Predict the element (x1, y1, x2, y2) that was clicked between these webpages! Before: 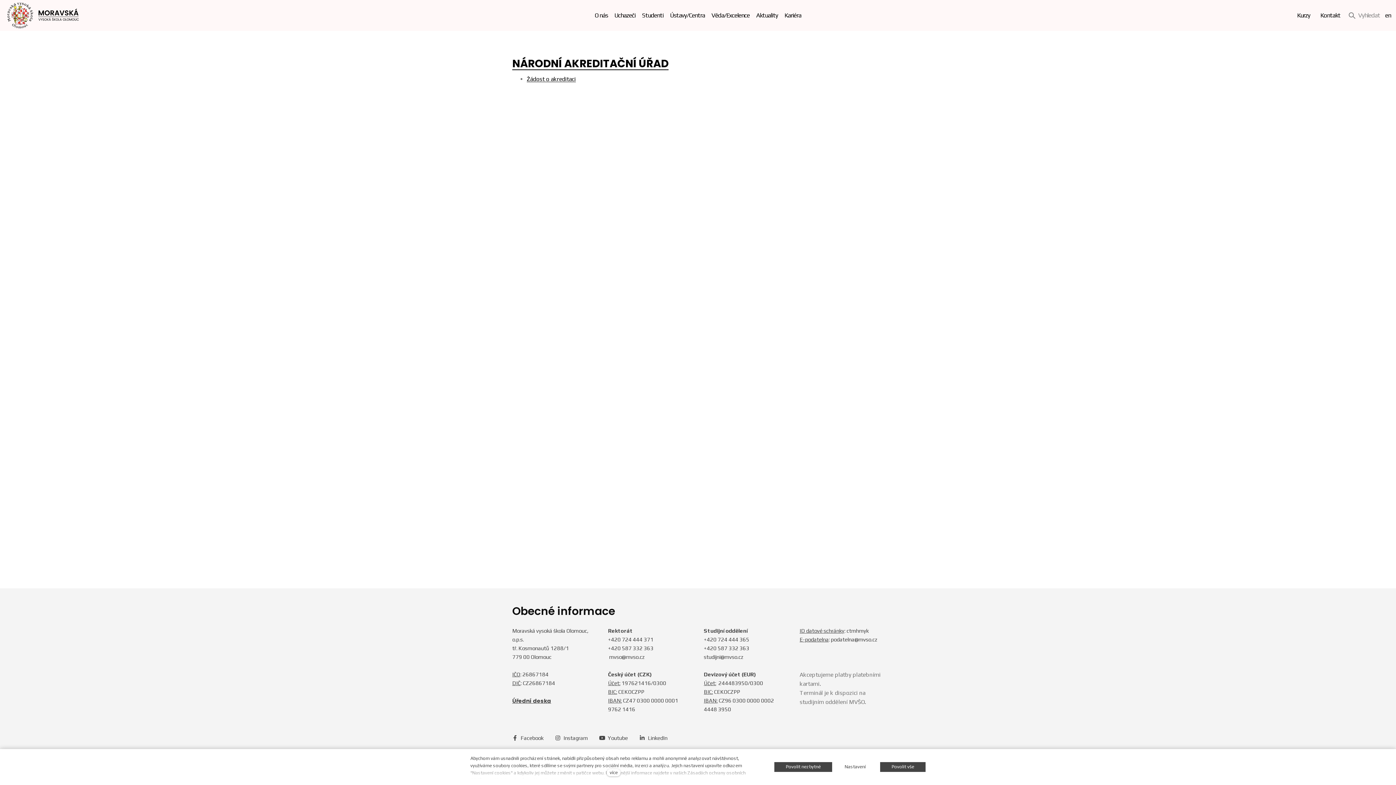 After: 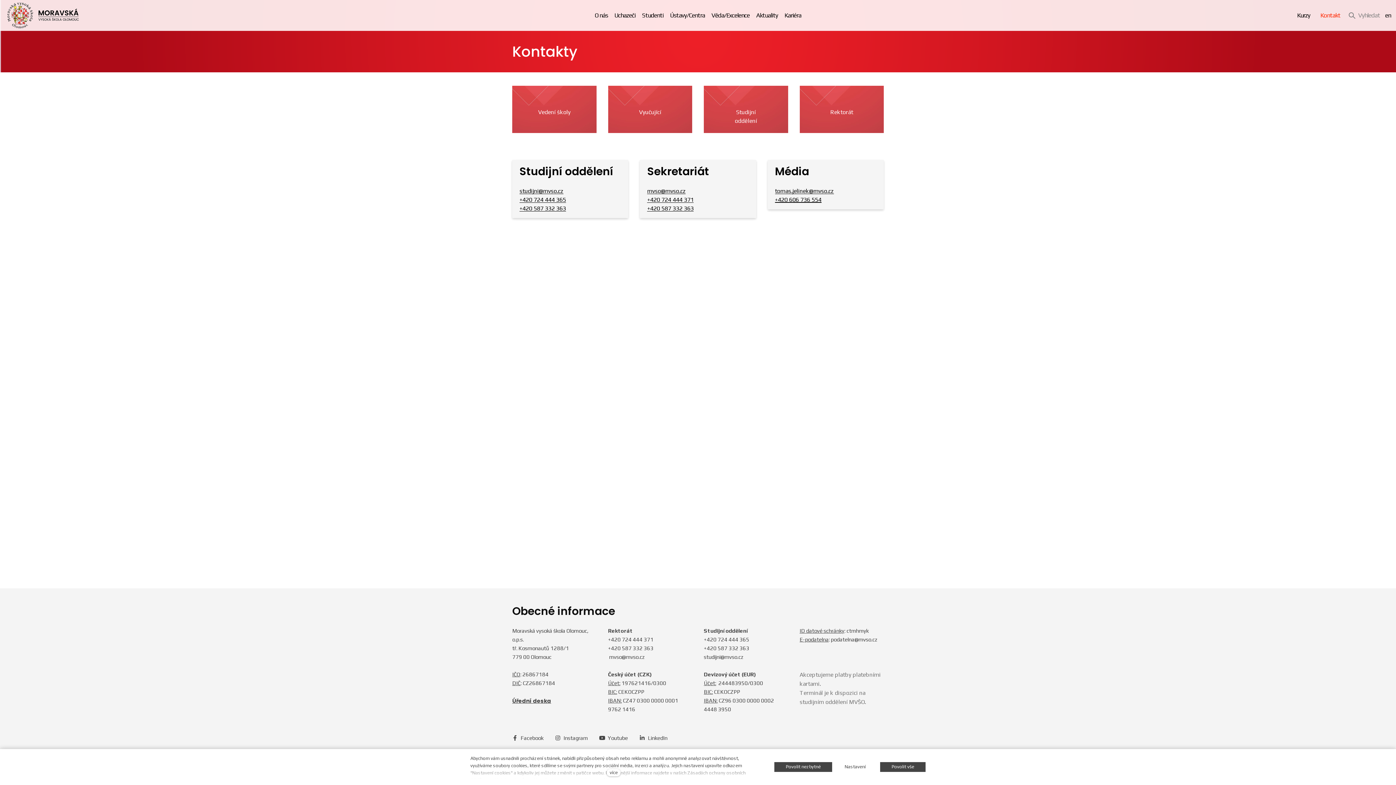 Action: bbox: (1315, 7, 1345, 23) label: Kontakt